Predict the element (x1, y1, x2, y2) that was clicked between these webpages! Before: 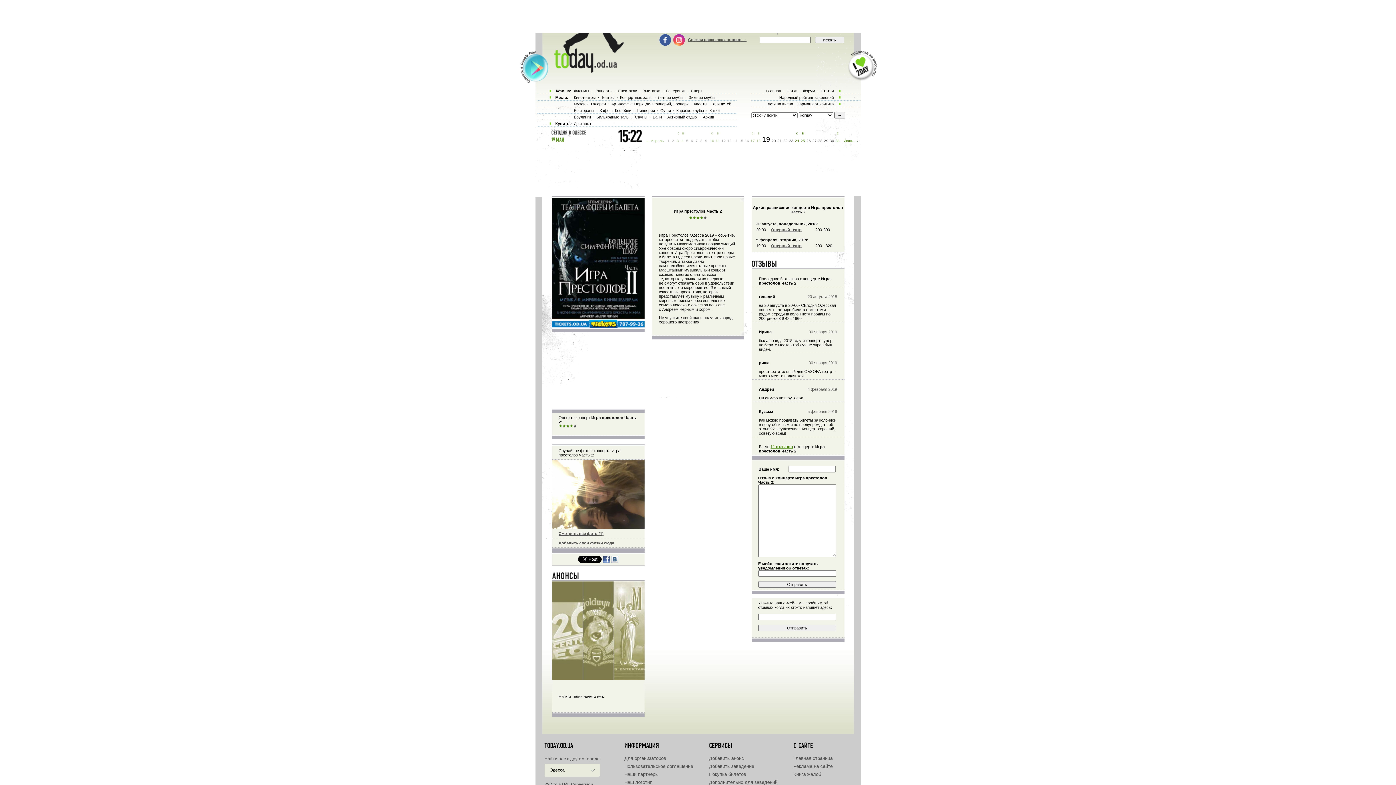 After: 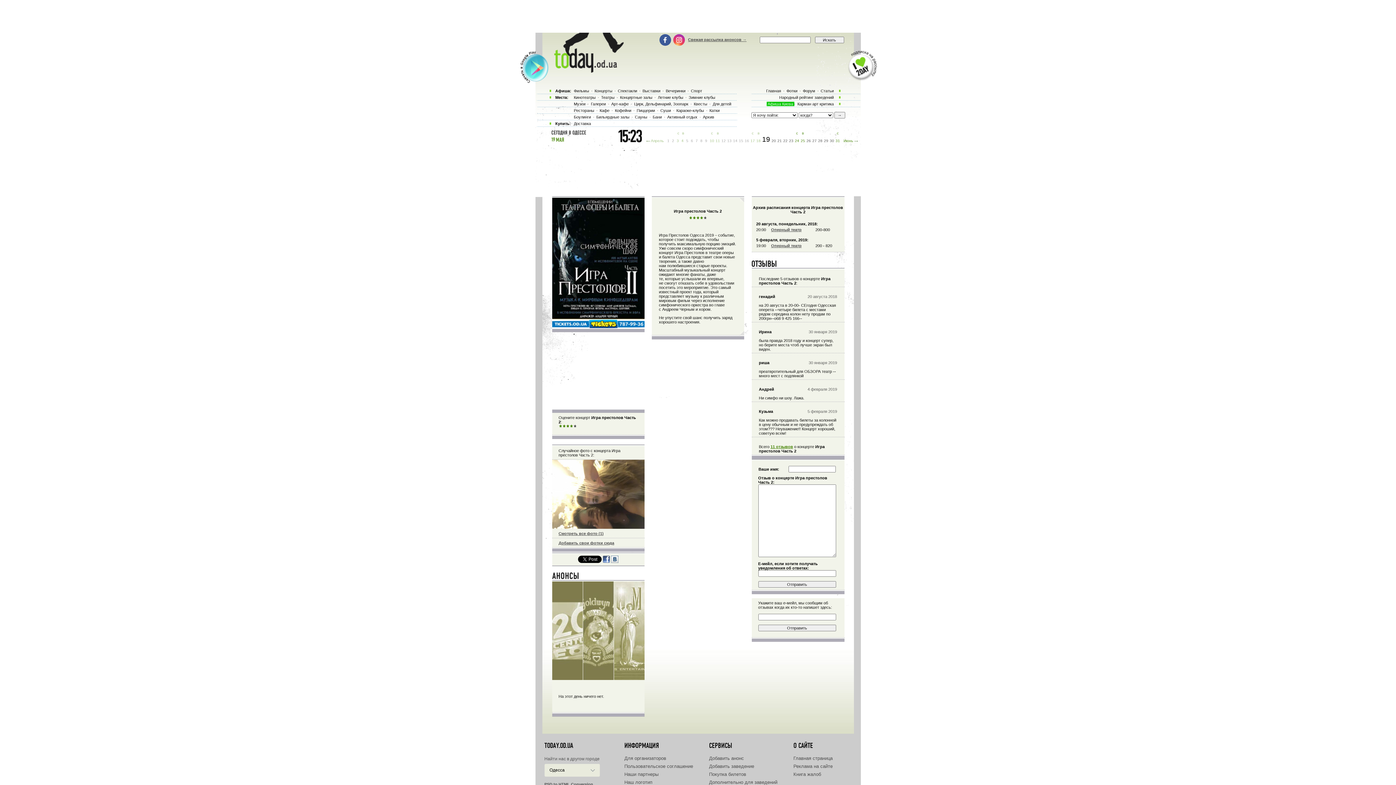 Action: label: Афиша Киева bbox: (766, 101, 794, 106)